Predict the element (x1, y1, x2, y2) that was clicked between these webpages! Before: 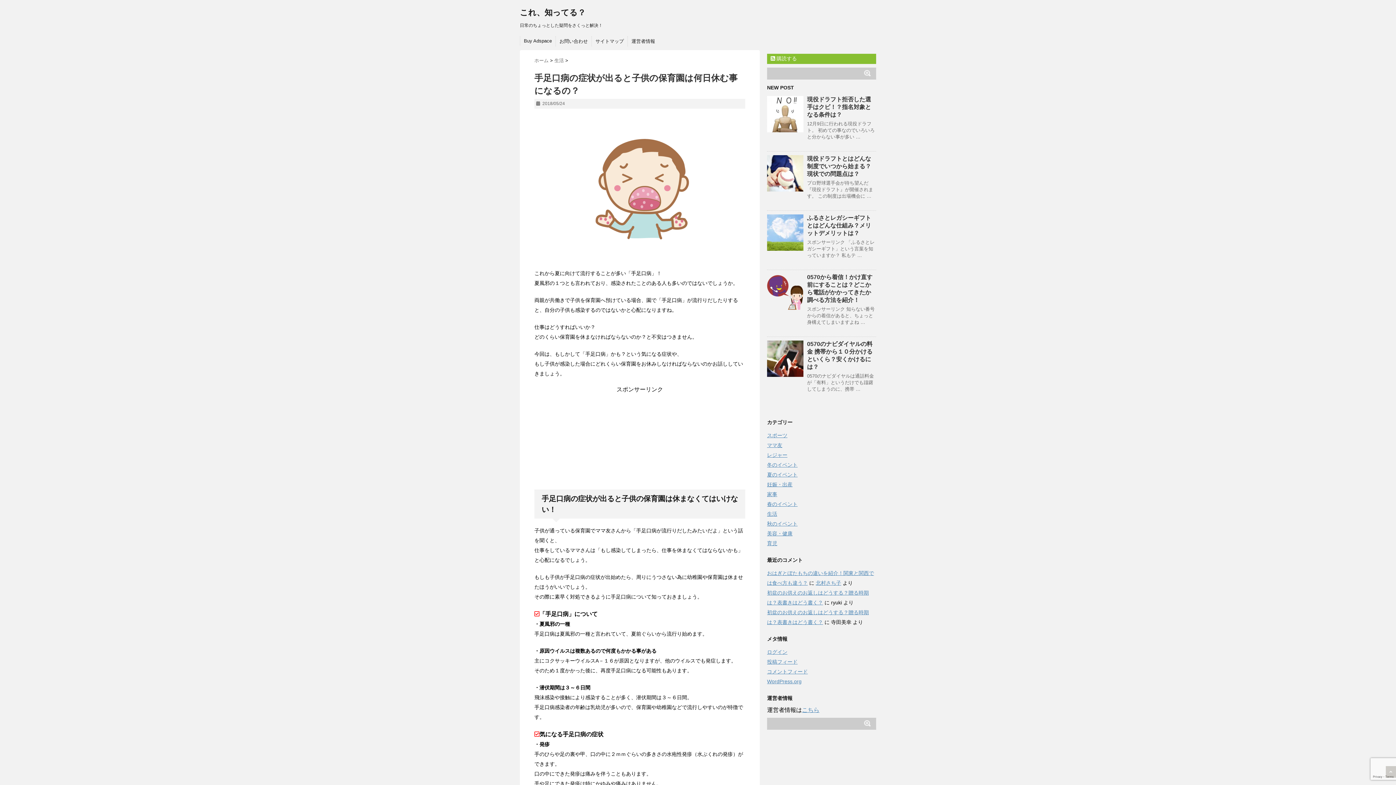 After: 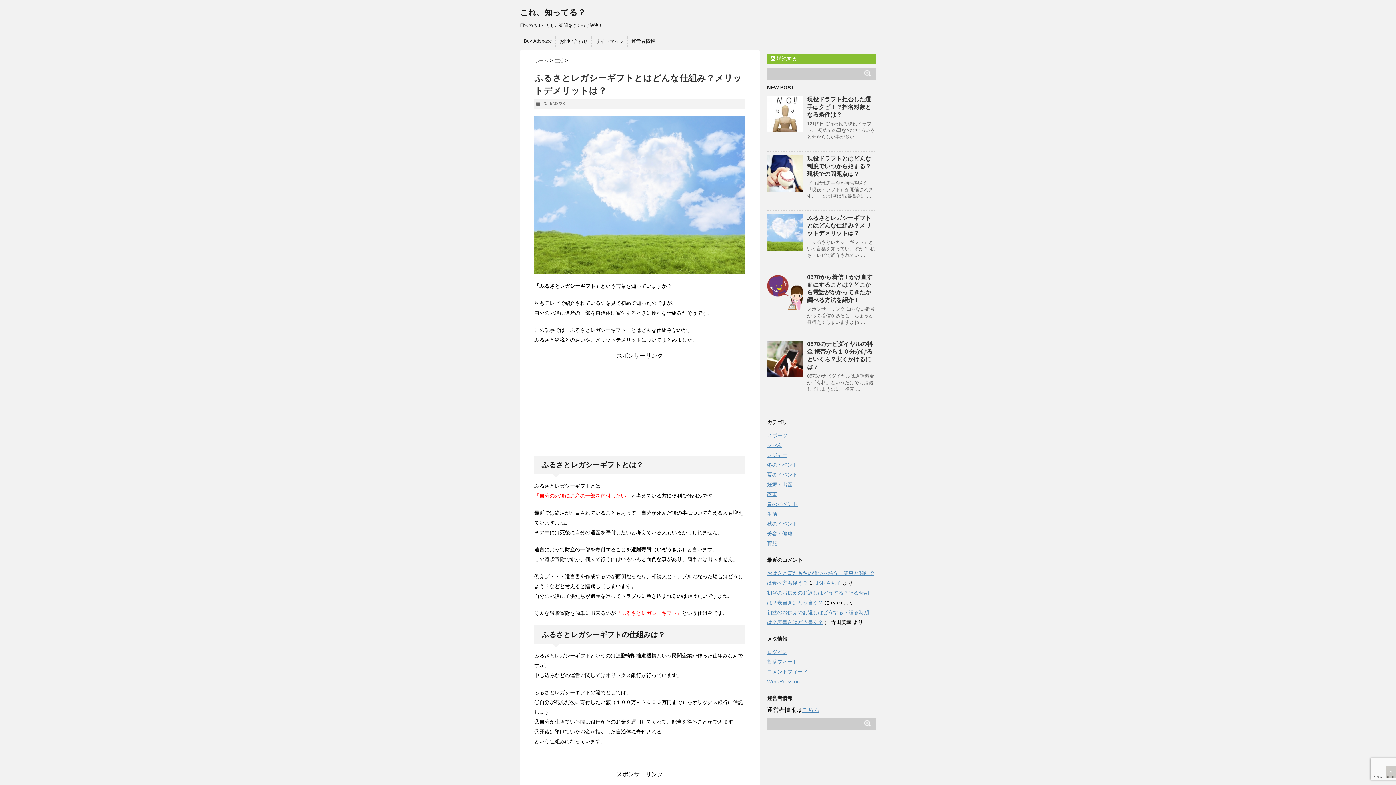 Action: label: ふるさとレガシーギフトとはどんな仕組み？メリットデメリットは？ bbox: (807, 214, 871, 236)